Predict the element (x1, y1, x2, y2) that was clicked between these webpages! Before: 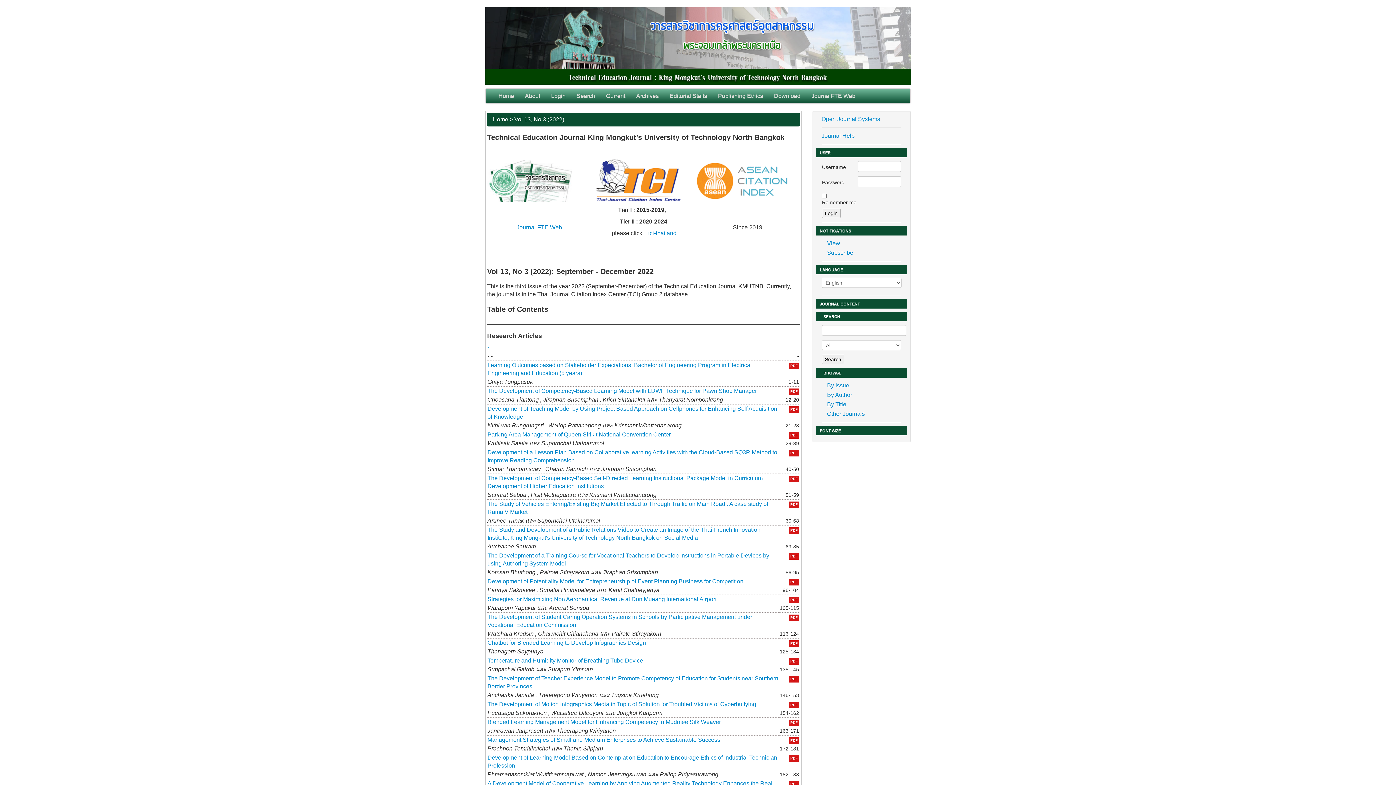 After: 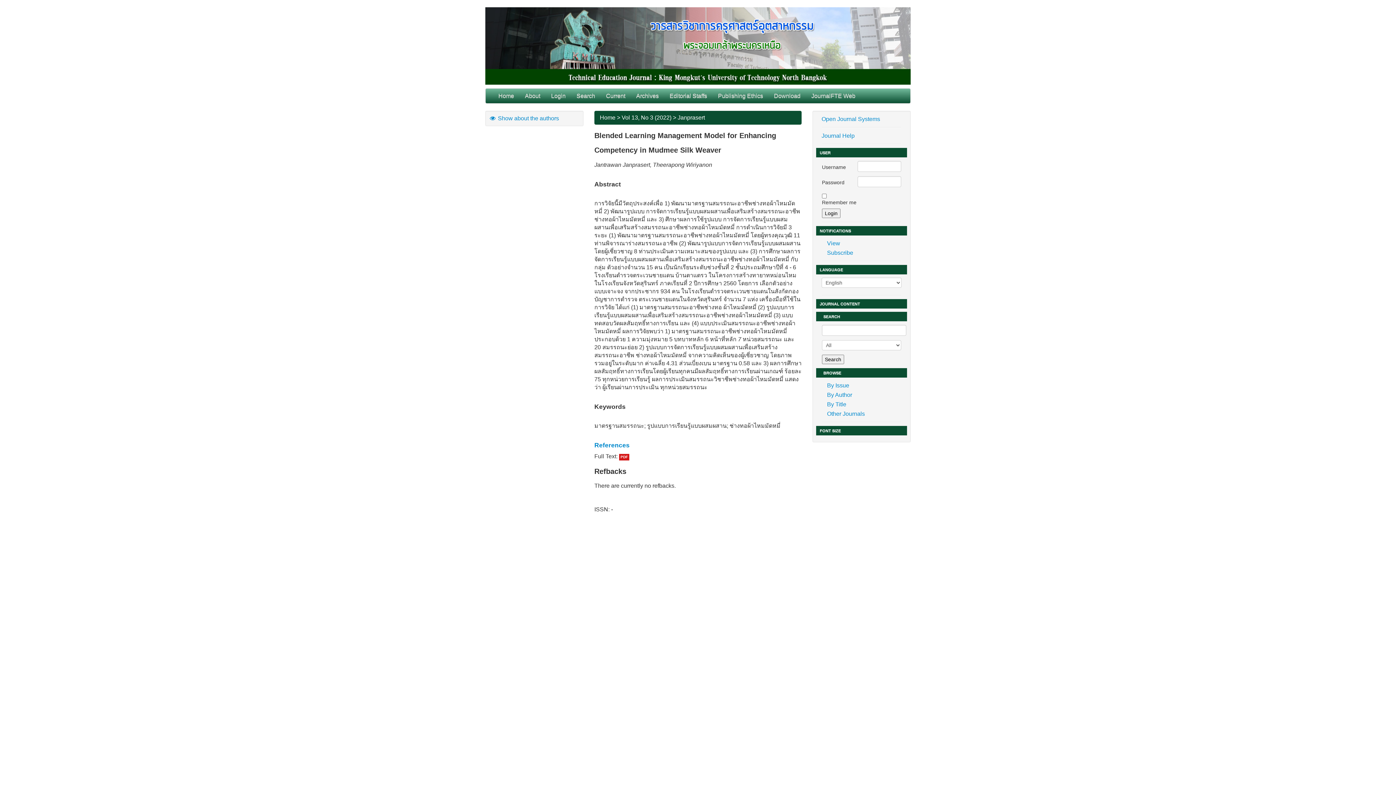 Action: bbox: (487, 719, 721, 725) label: Blended Learning Management Model for Enhancing Competency in Mudmee Silk Weaver